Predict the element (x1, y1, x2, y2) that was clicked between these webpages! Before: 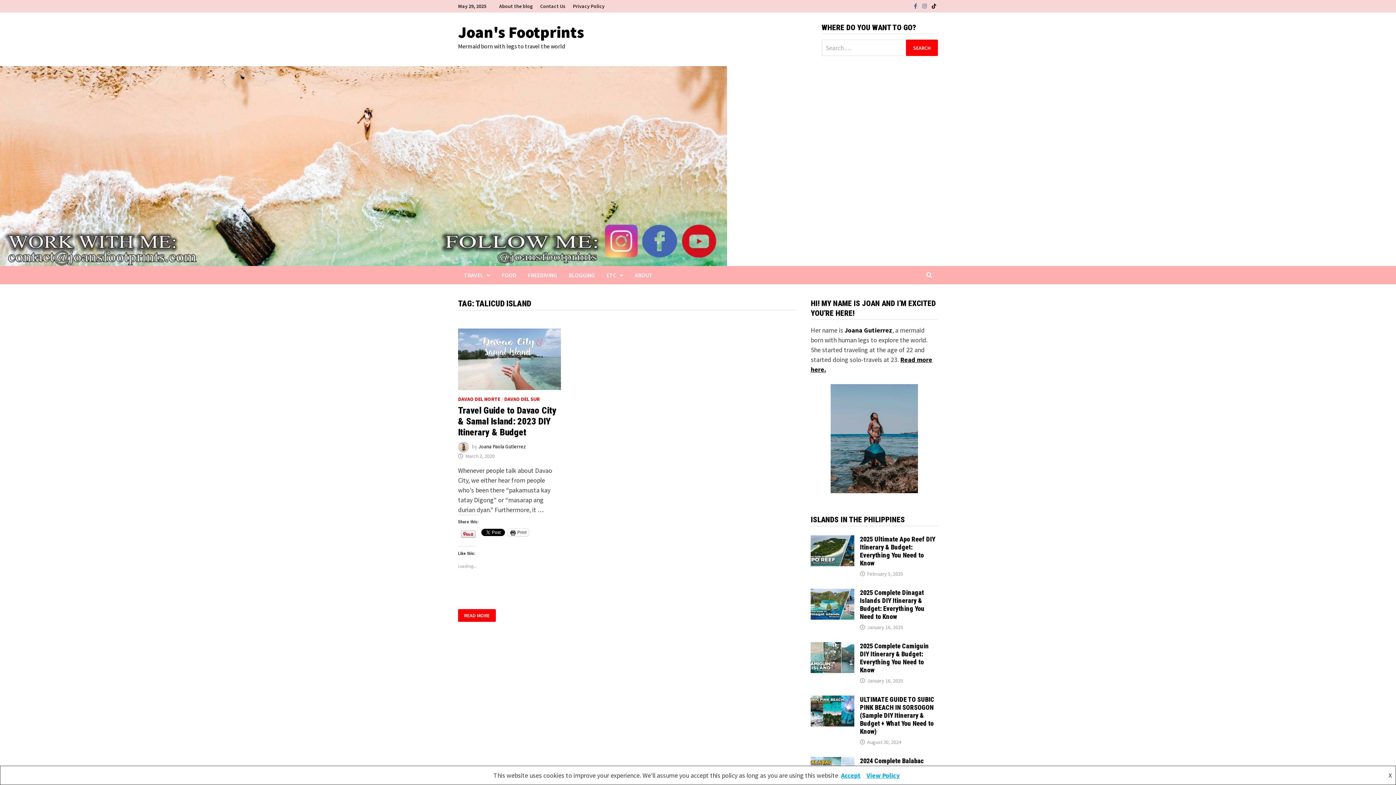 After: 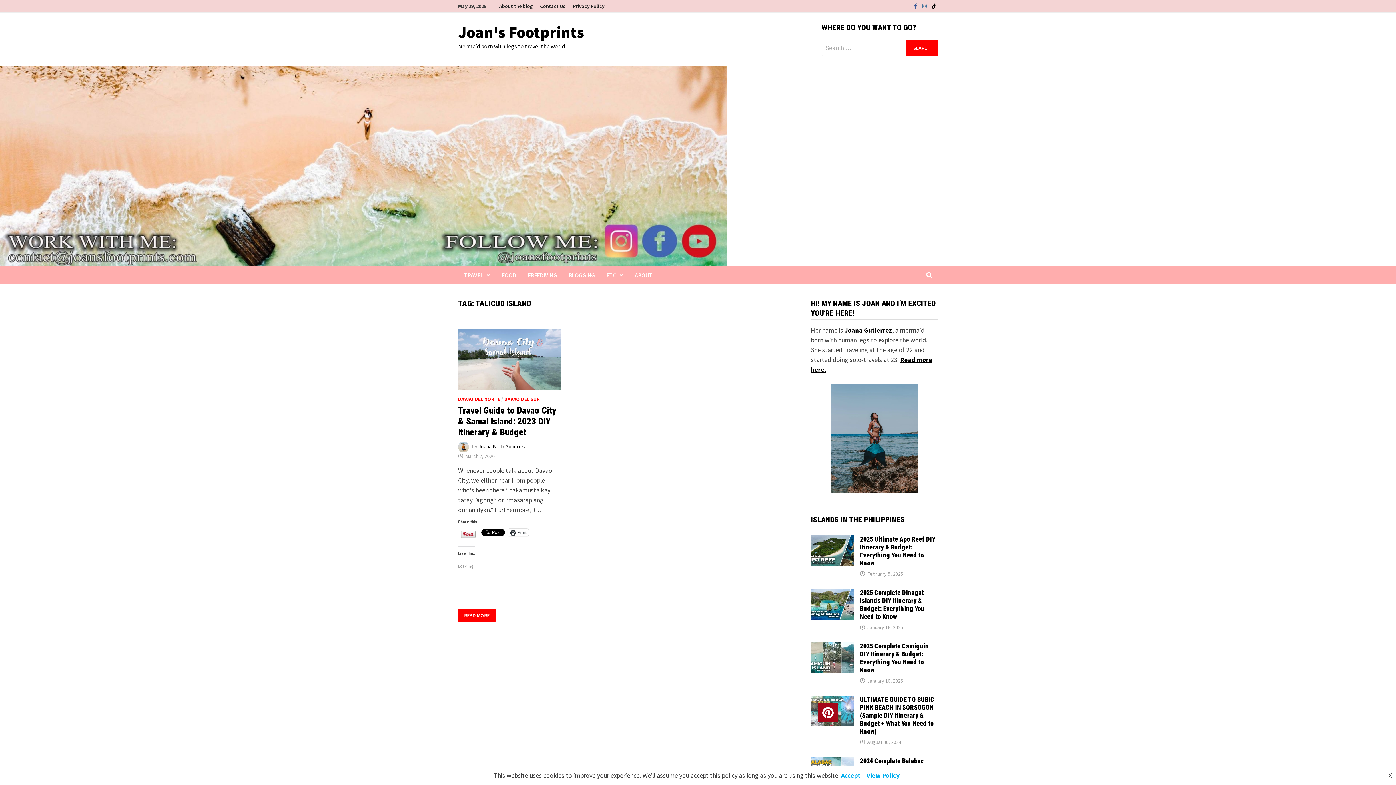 Action: bbox: (811, 696, 854, 705)